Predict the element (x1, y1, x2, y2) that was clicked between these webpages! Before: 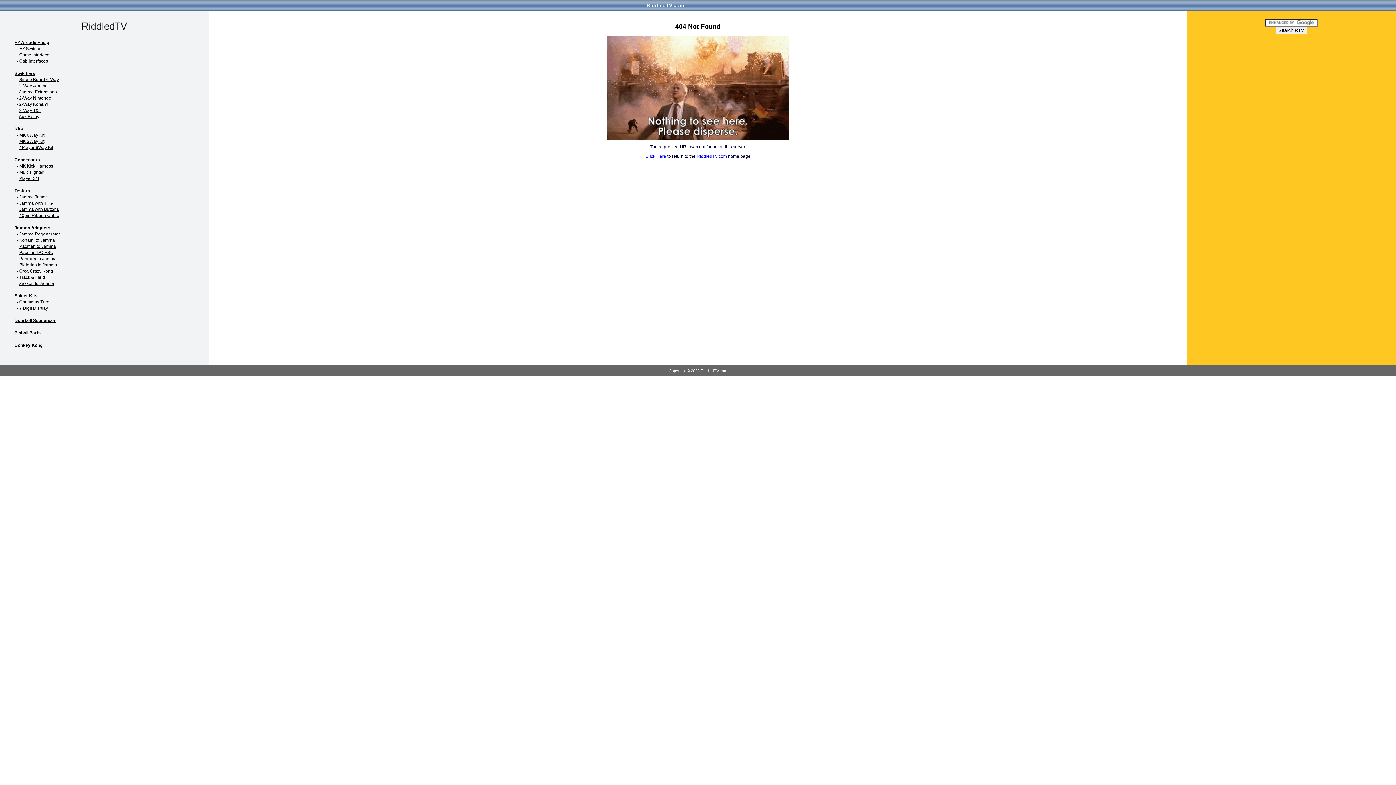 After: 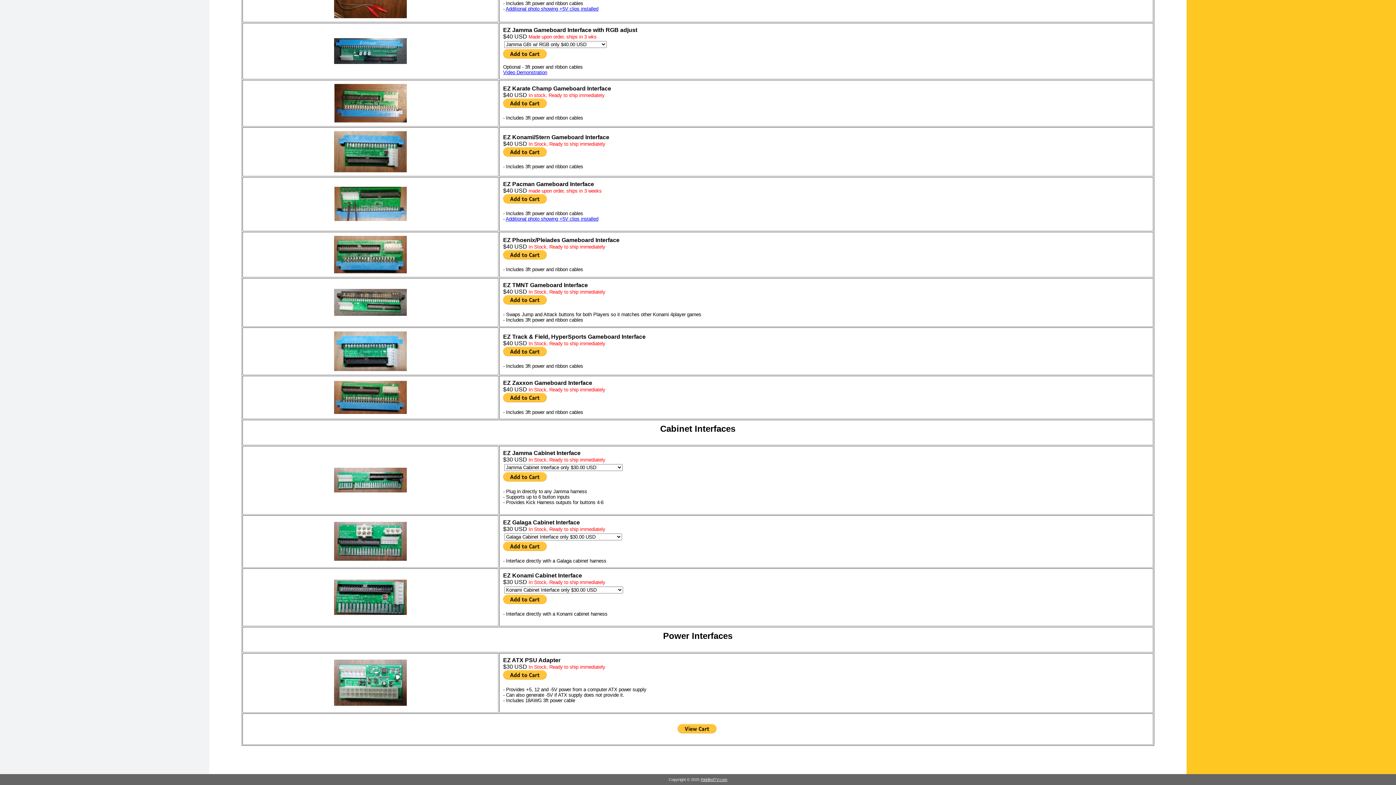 Action: label: Cab Interfaces bbox: (19, 58, 48, 63)